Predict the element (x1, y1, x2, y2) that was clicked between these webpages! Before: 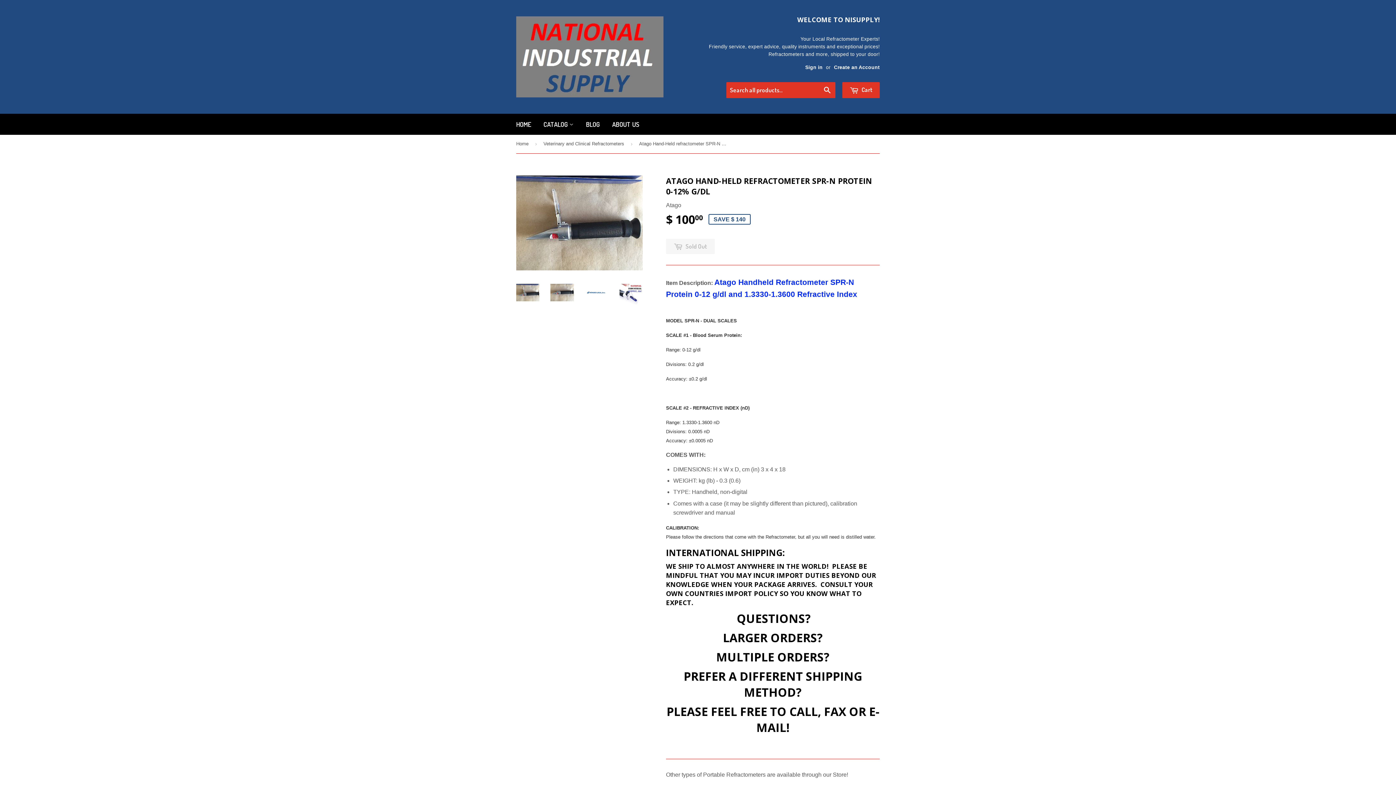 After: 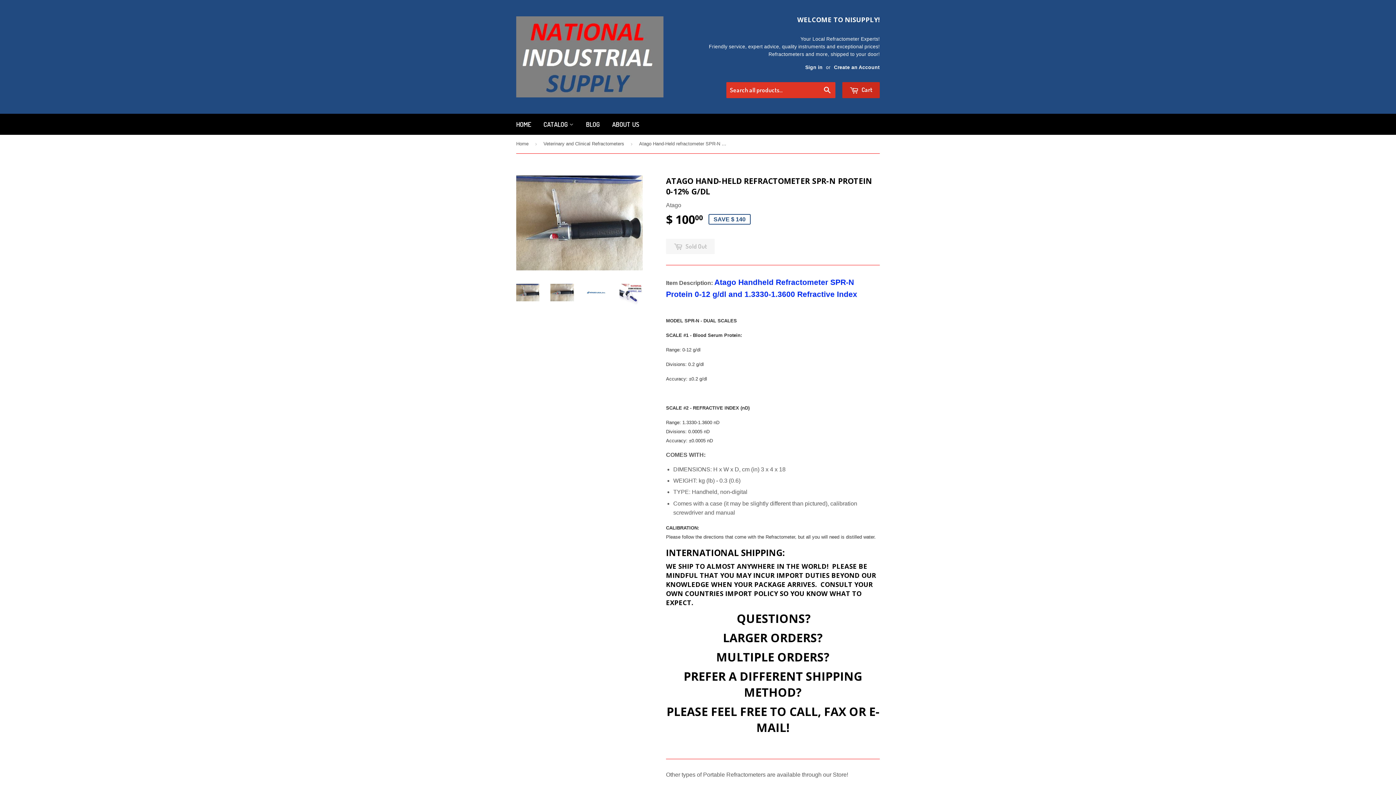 Action: label:  Cart bbox: (842, 82, 880, 98)